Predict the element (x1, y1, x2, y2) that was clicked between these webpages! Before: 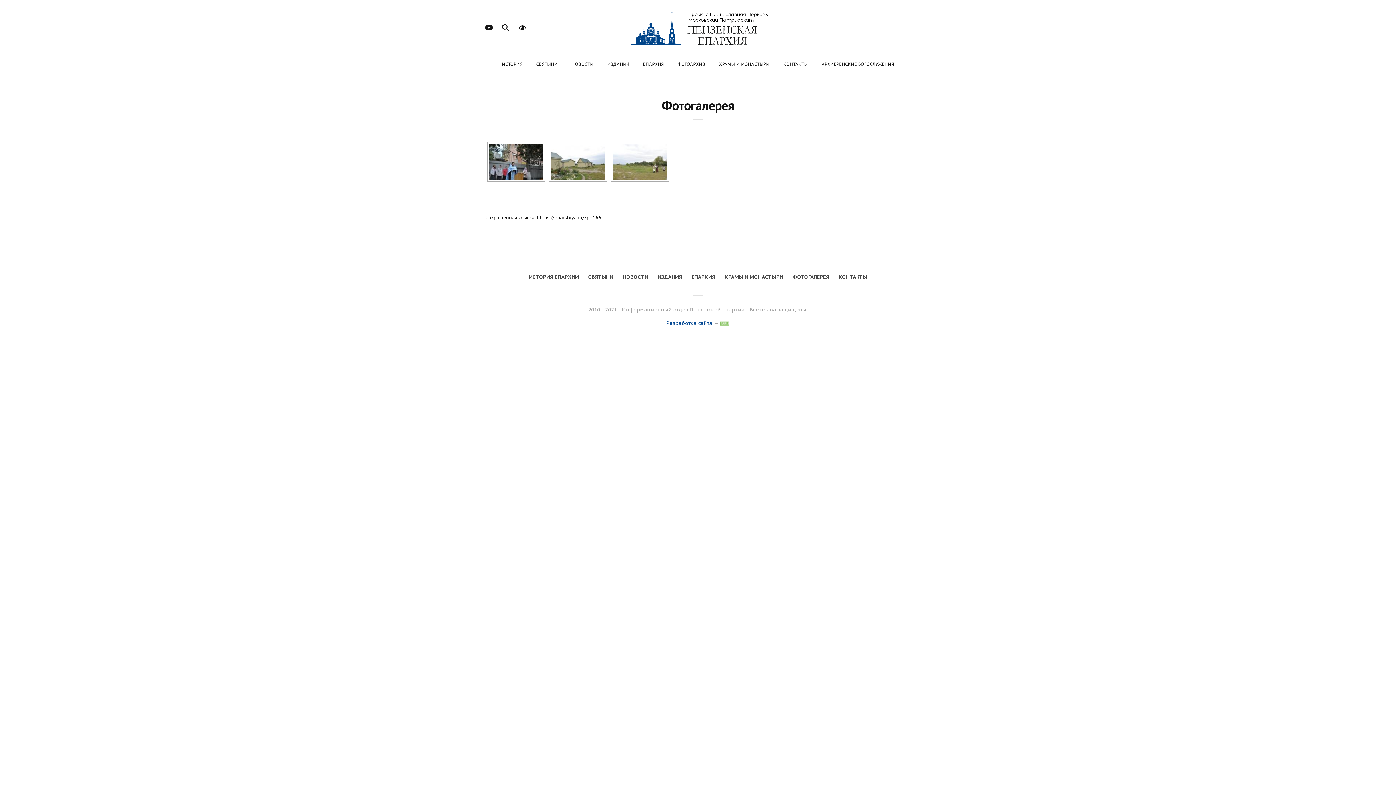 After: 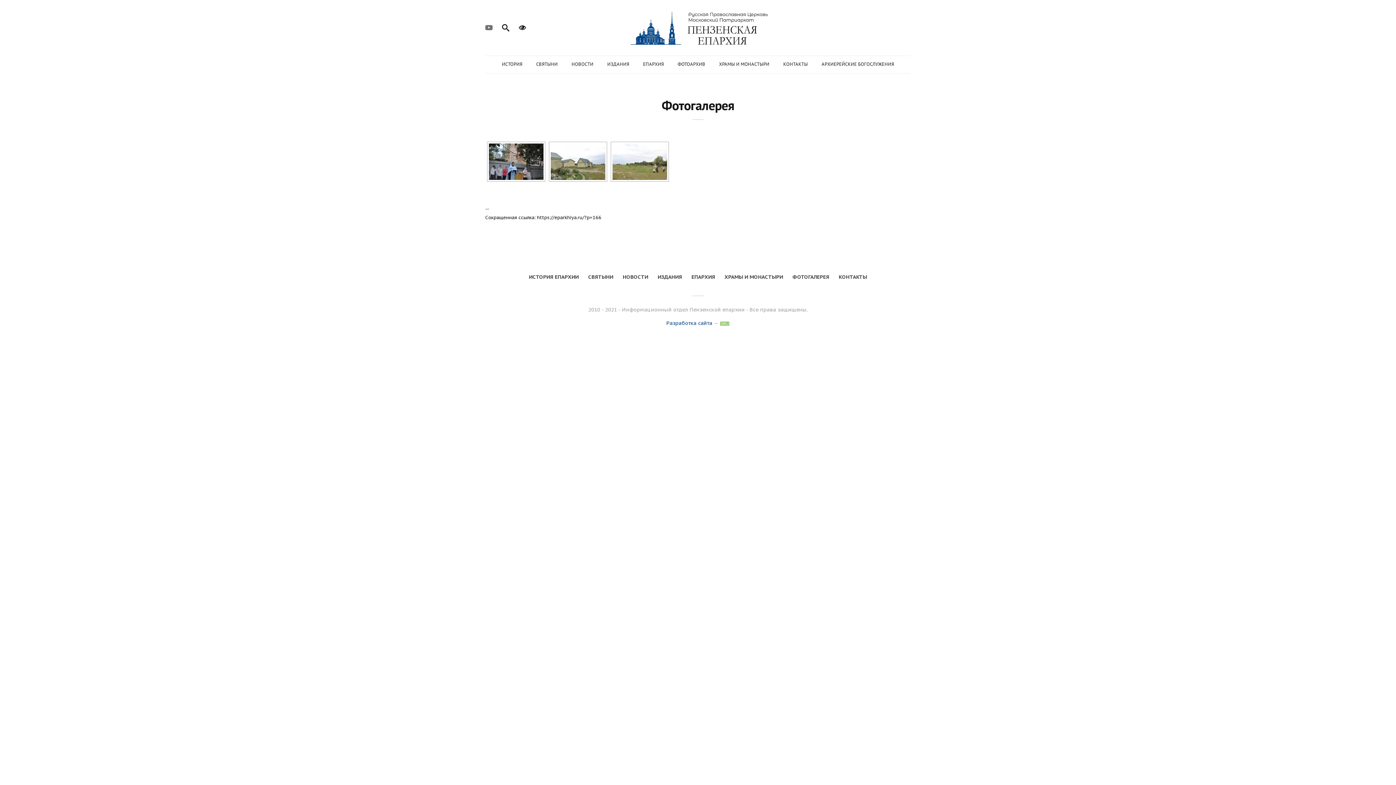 Action: bbox: (485, 22, 492, 31)